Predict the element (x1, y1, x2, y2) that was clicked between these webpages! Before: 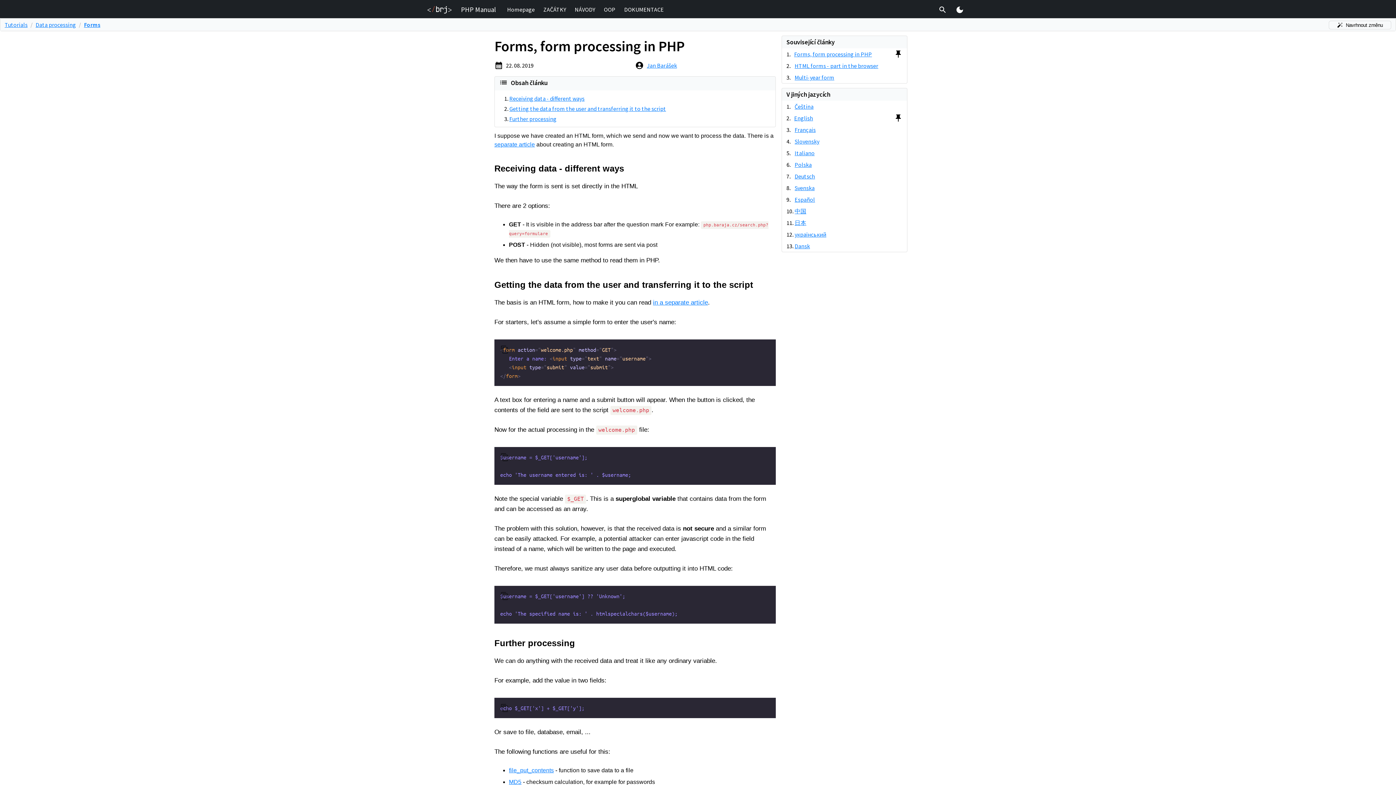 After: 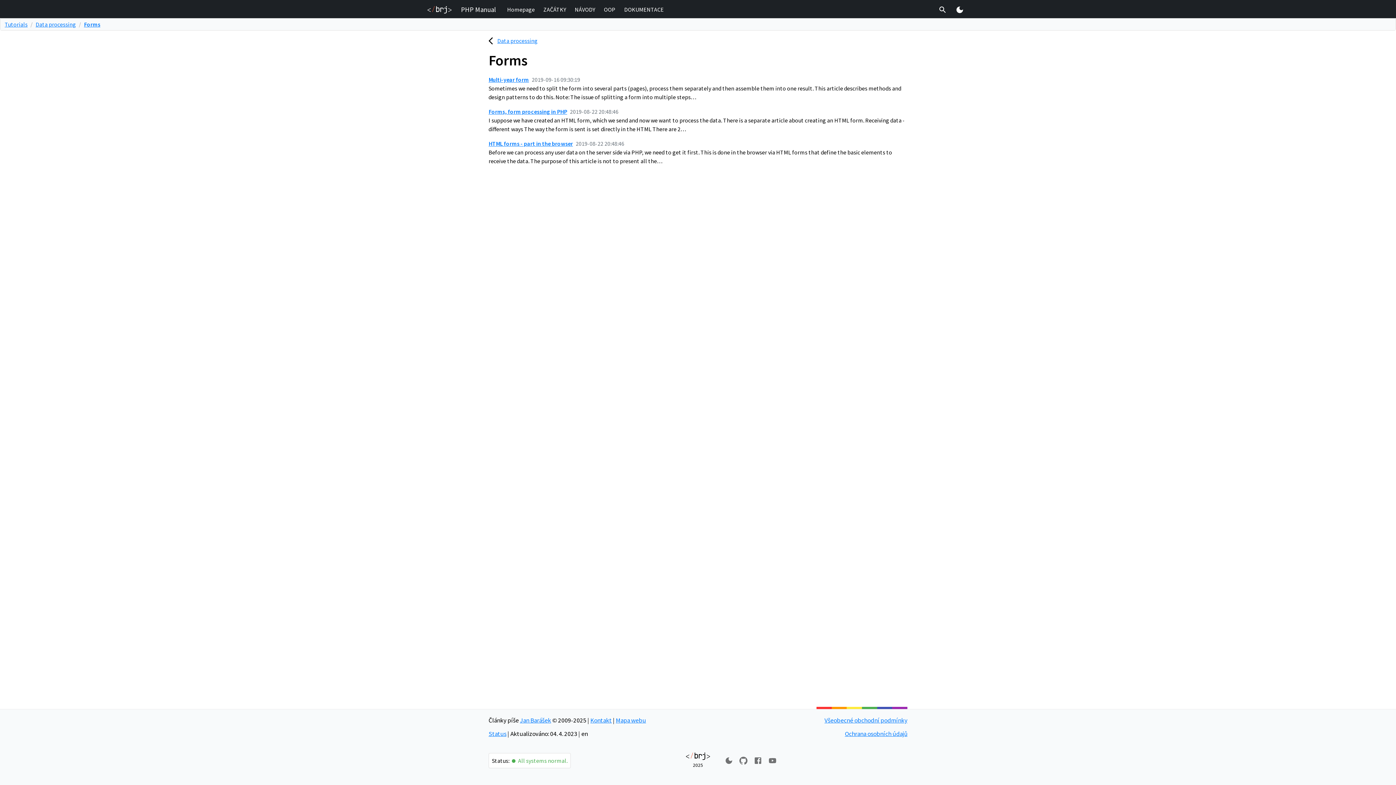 Action: label: in a separate article bbox: (653, 299, 708, 306)